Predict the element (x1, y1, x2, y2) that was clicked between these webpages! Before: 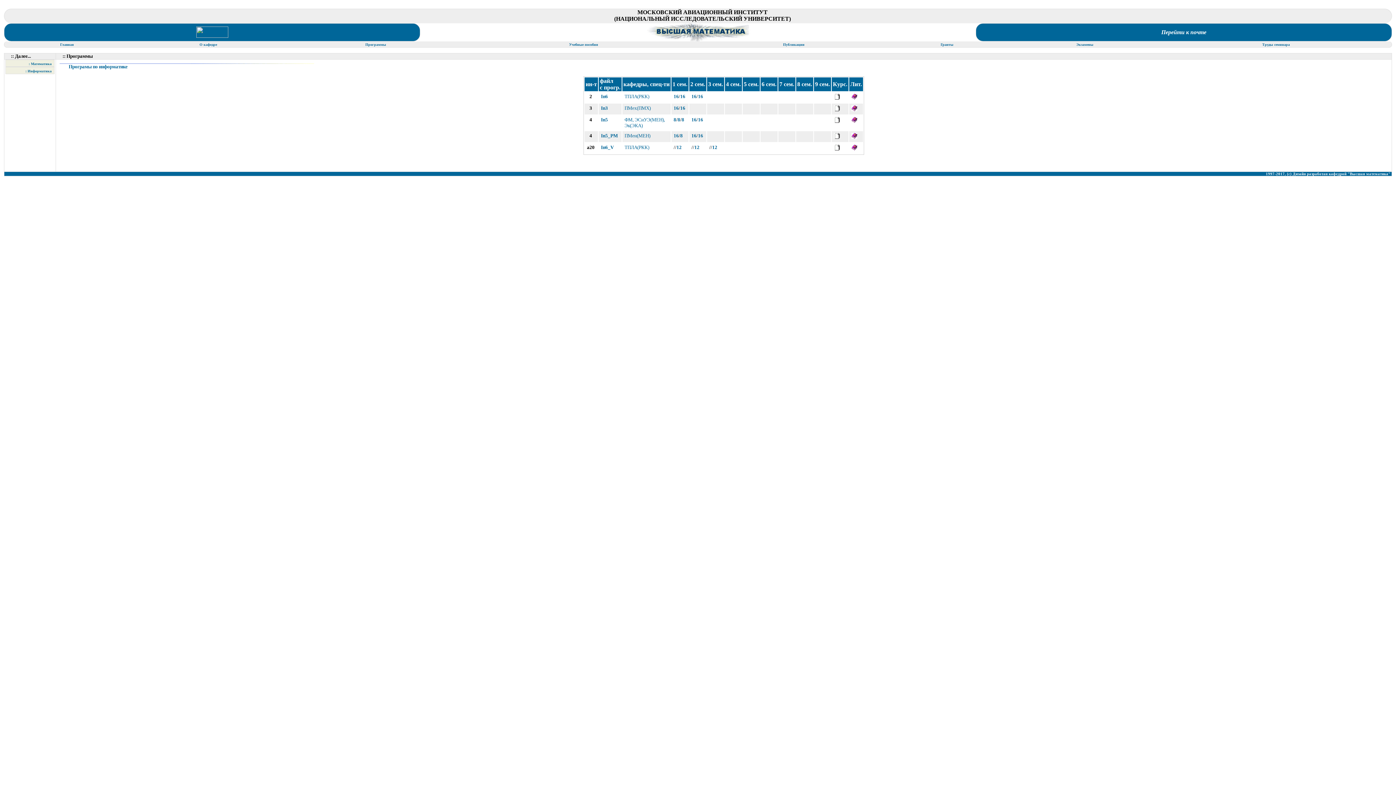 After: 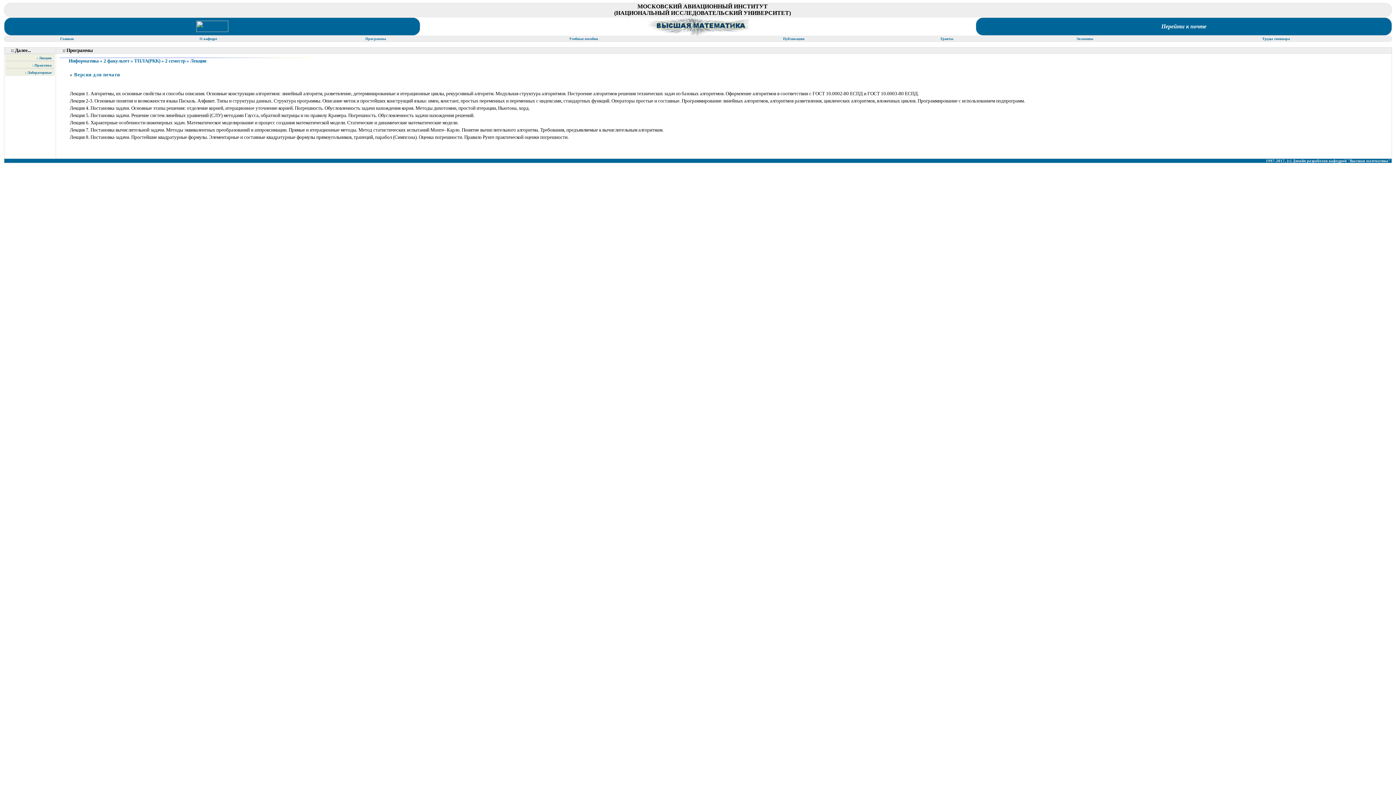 Action: bbox: (691, 93, 696, 99) label: 16